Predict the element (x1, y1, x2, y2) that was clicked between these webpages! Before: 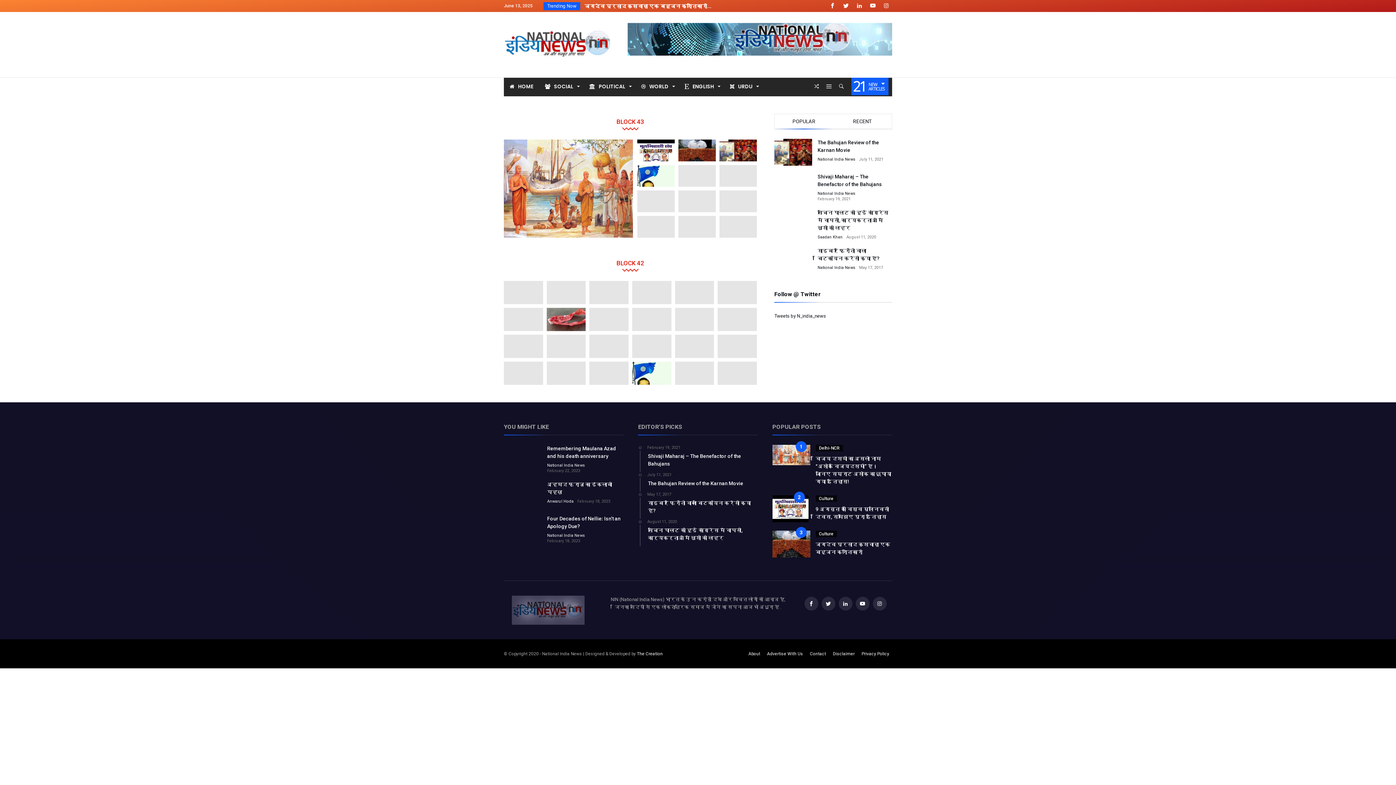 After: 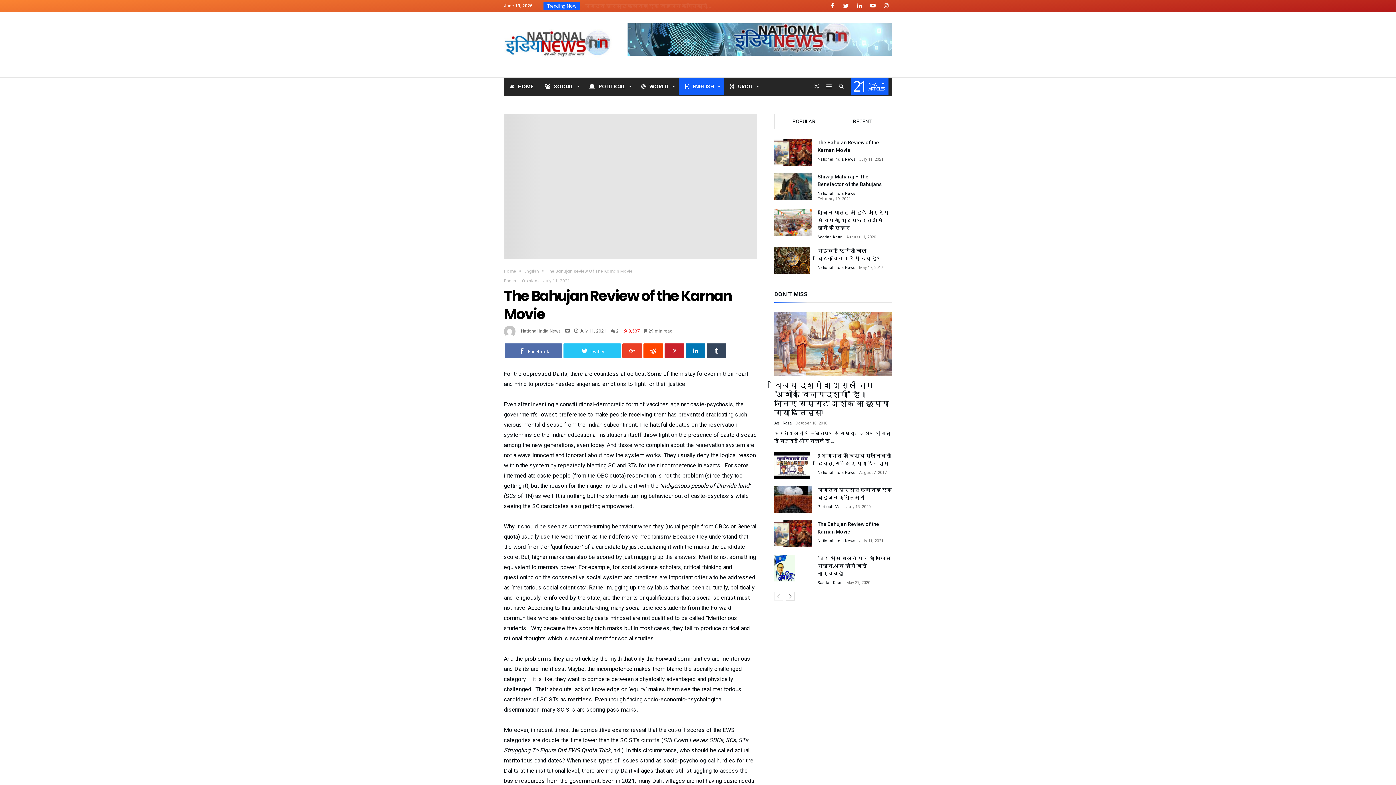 Action: bbox: (719, 139, 757, 161)